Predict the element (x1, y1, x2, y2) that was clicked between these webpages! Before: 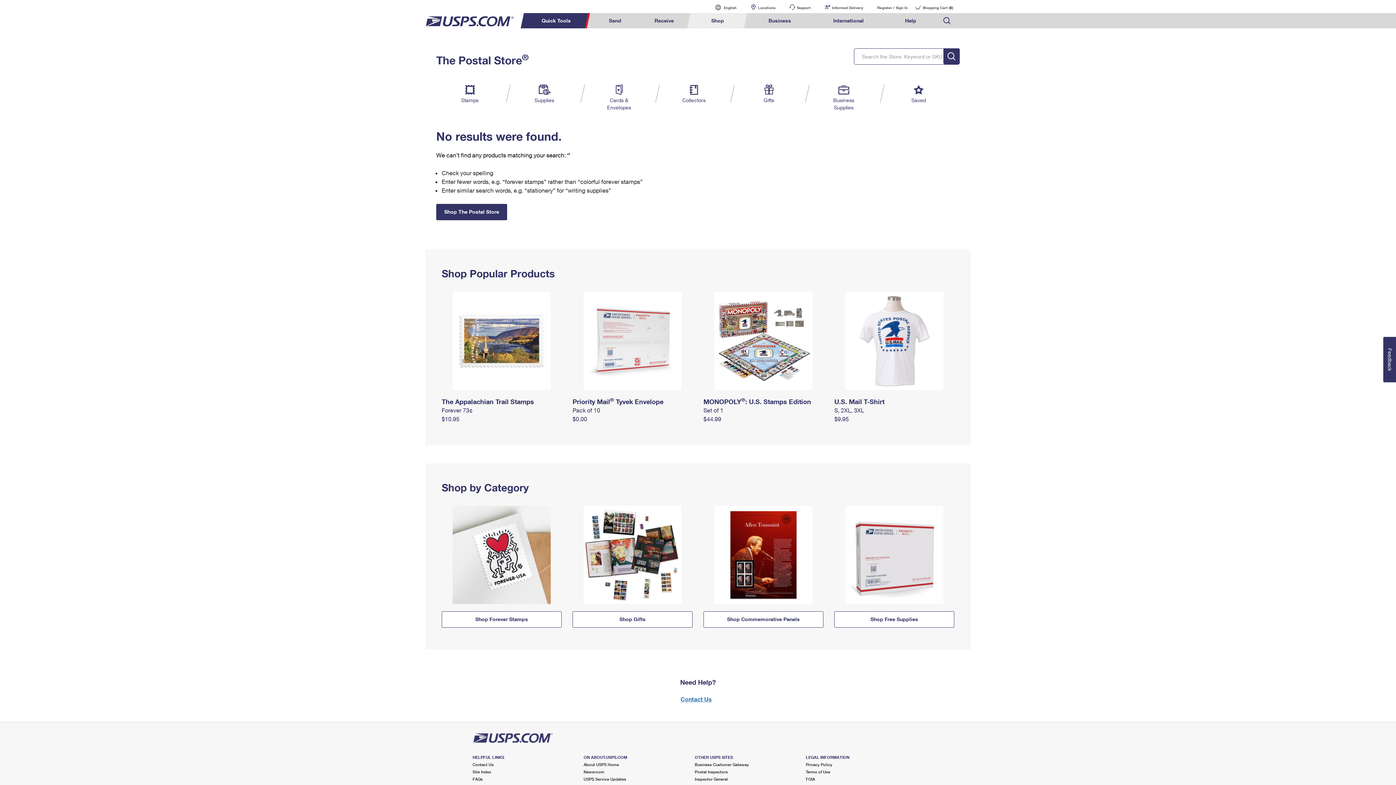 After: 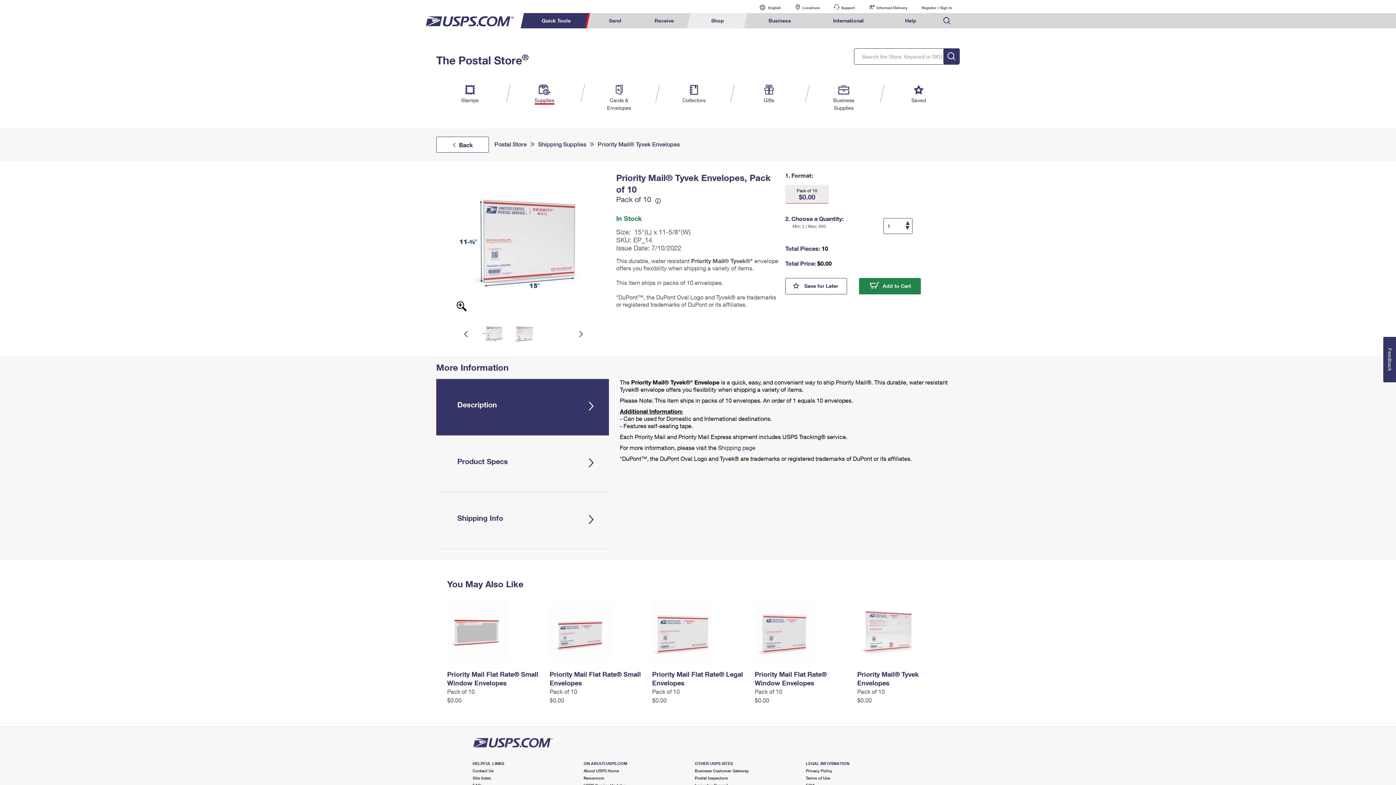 Action: label: Pack of 10 bbox: (572, 406, 600, 413)